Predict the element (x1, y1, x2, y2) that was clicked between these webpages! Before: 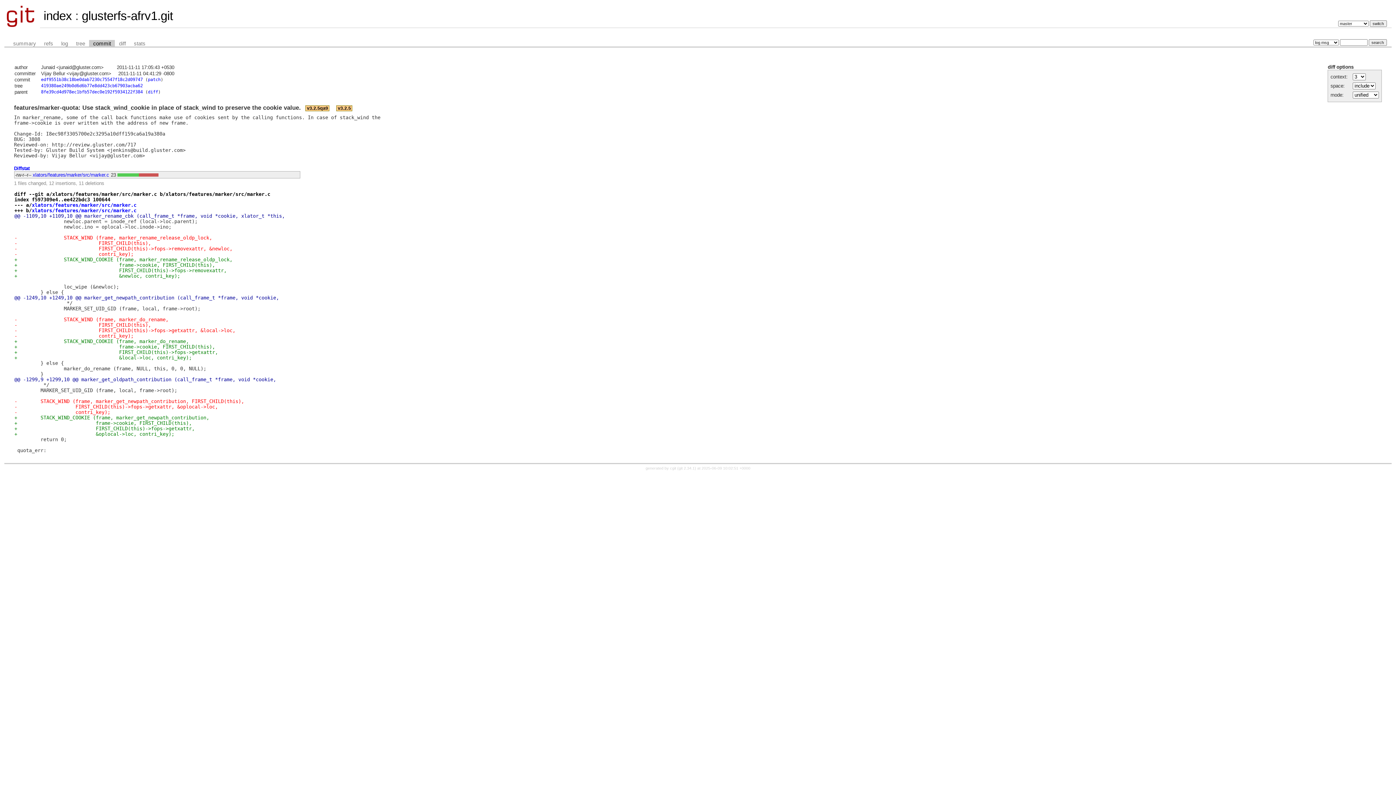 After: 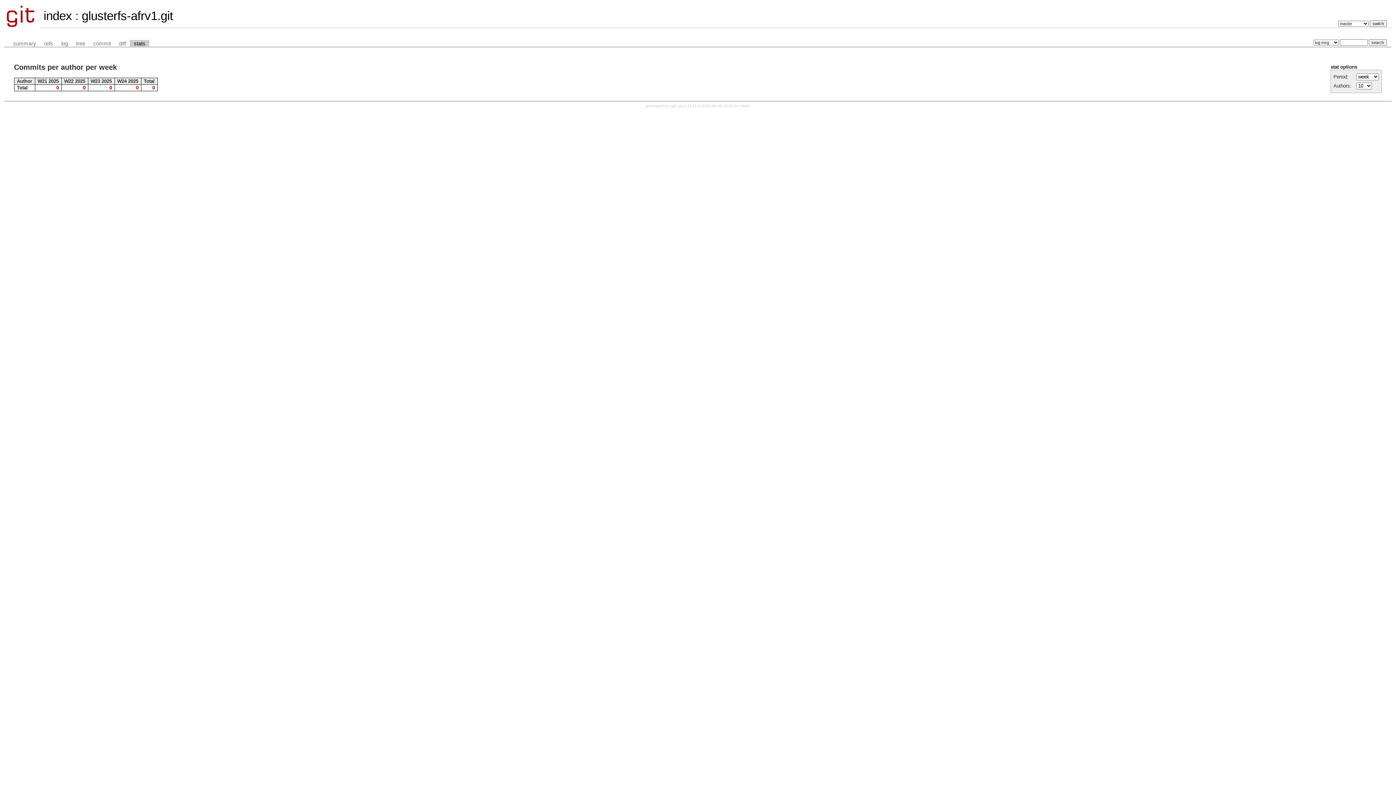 Action: bbox: (129, 39, 149, 47) label: stats